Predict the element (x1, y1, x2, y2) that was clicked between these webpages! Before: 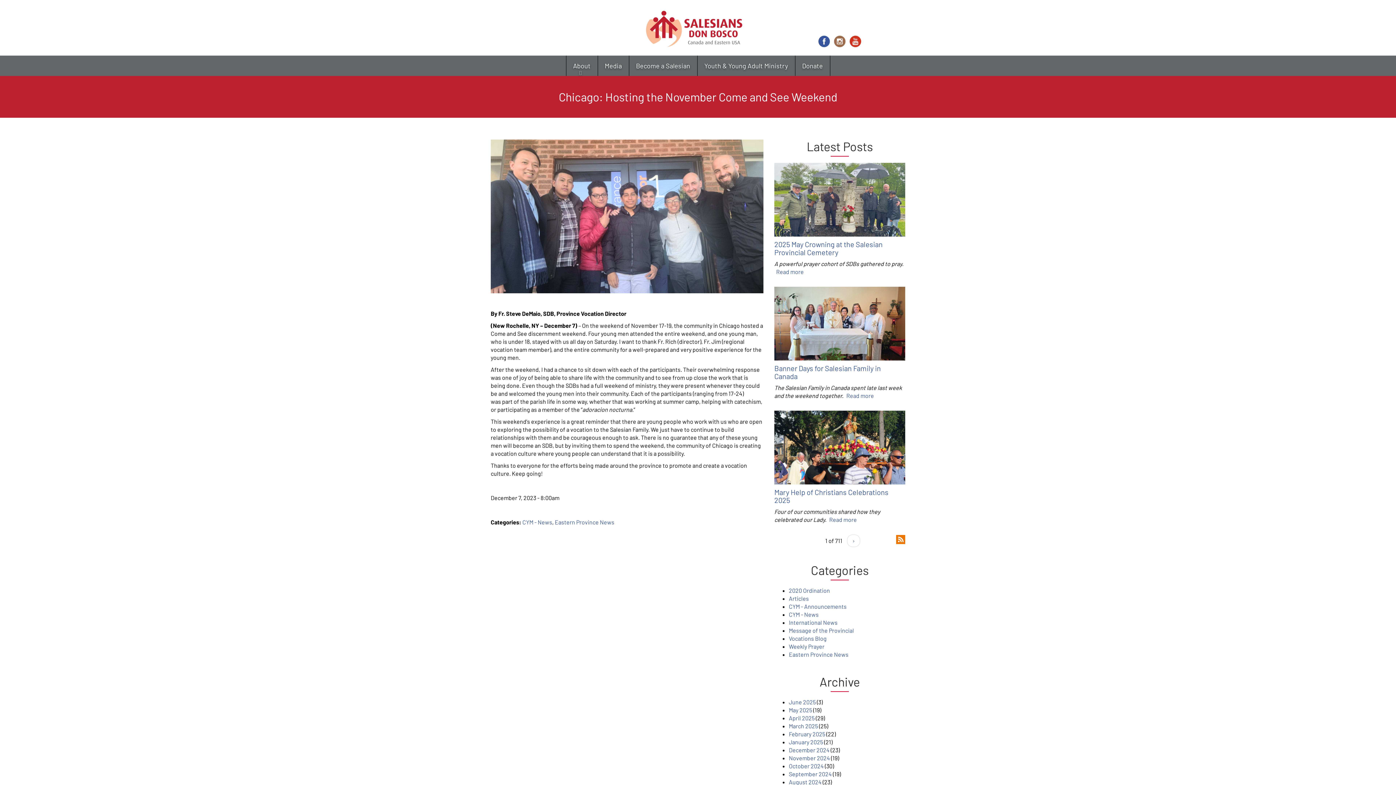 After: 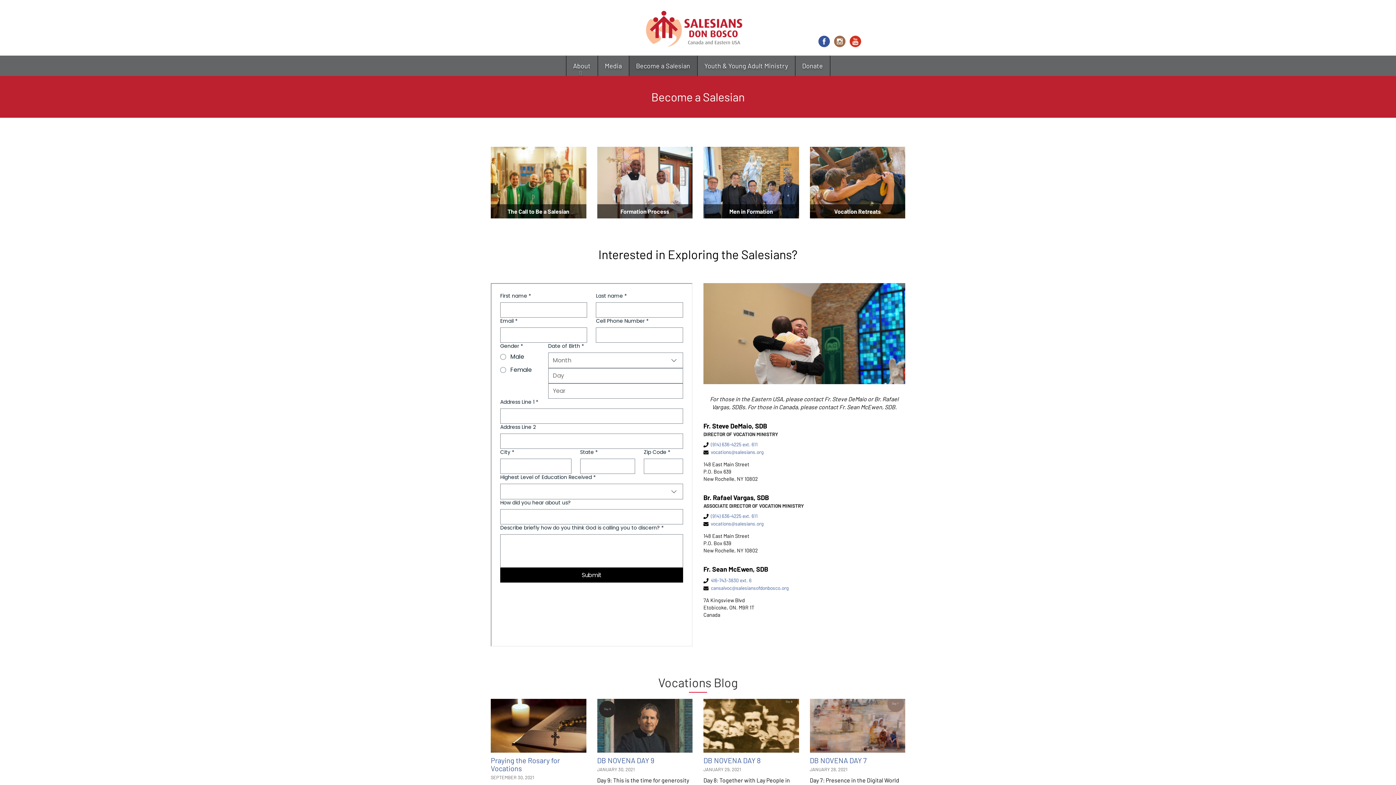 Action: label: Become a Salesian bbox: (628, 55, 697, 76)